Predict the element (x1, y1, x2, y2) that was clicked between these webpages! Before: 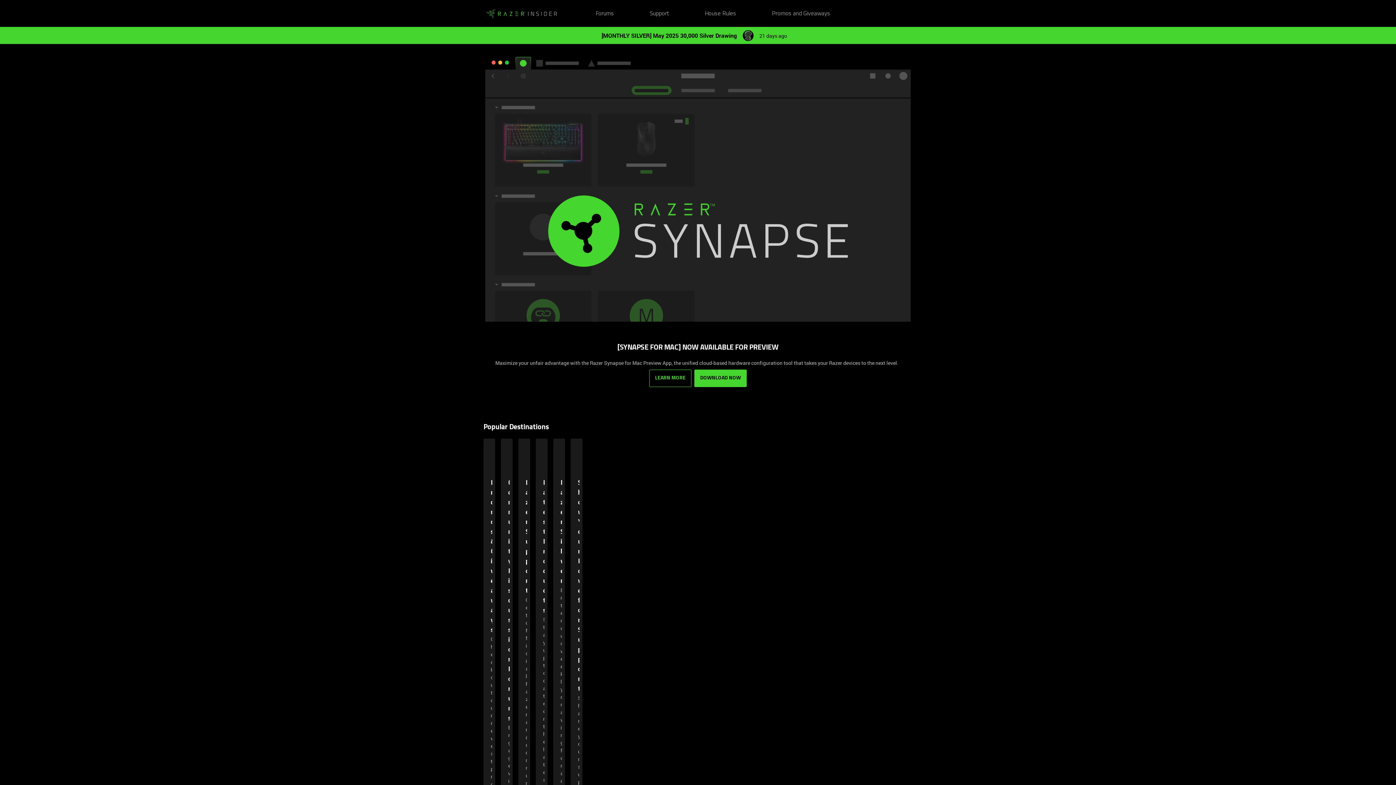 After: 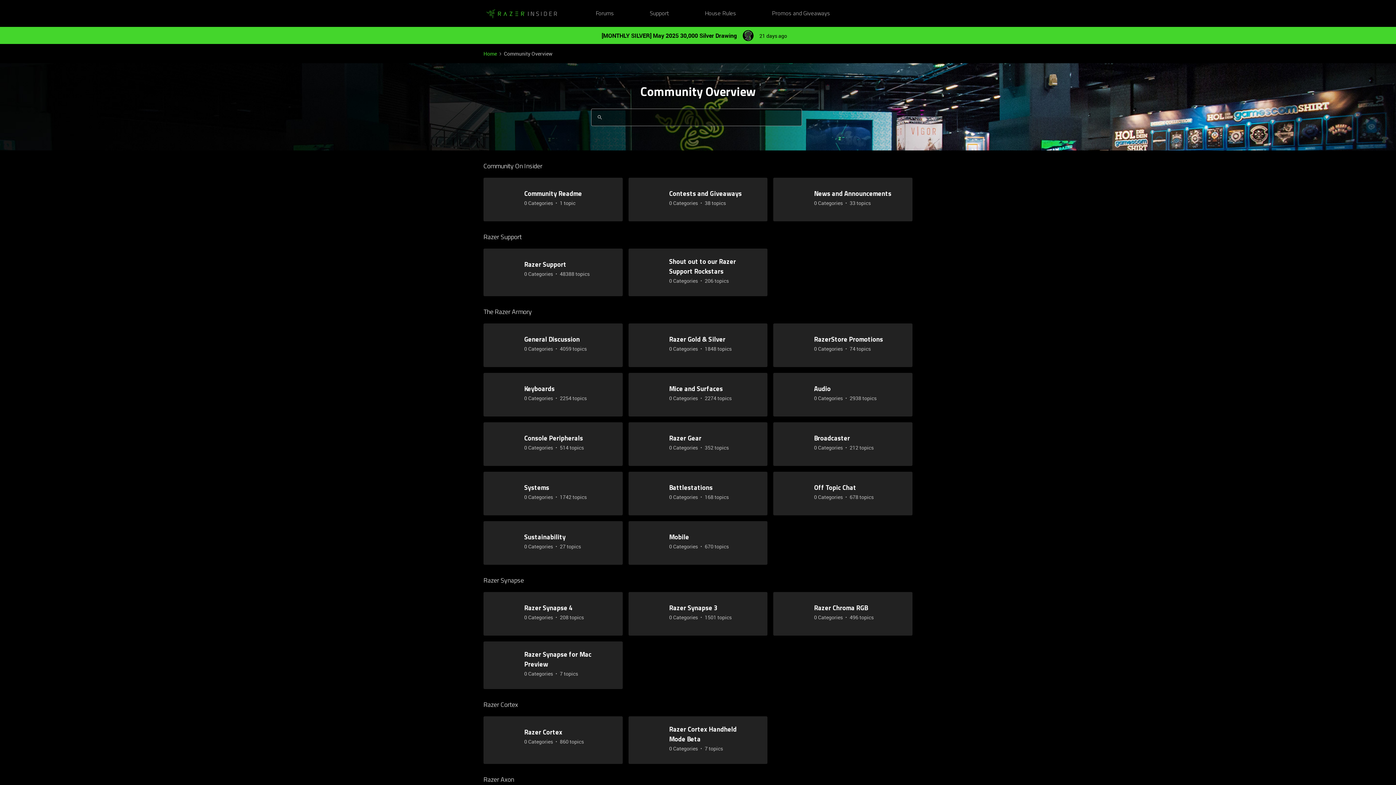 Action: bbox: (595, 9, 614, 18) label: Forums